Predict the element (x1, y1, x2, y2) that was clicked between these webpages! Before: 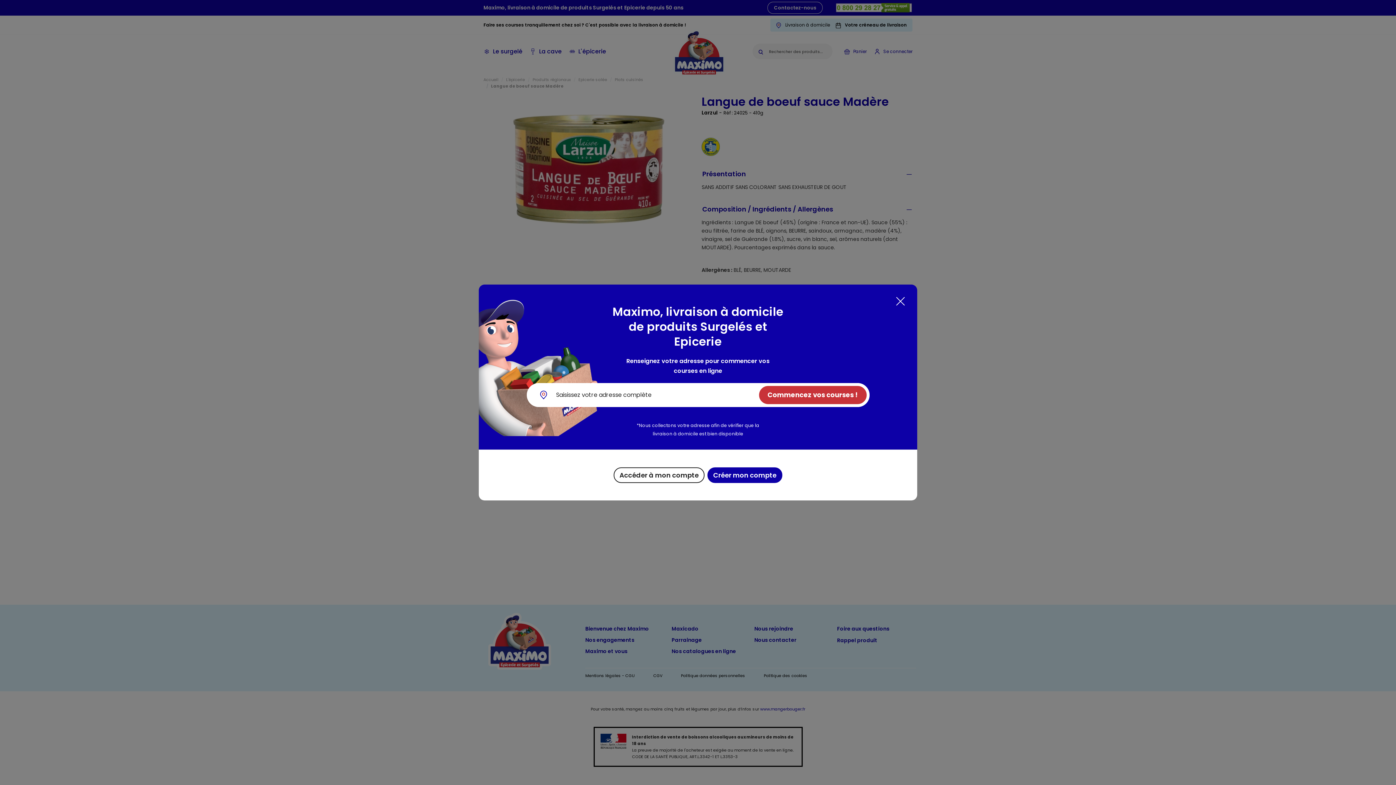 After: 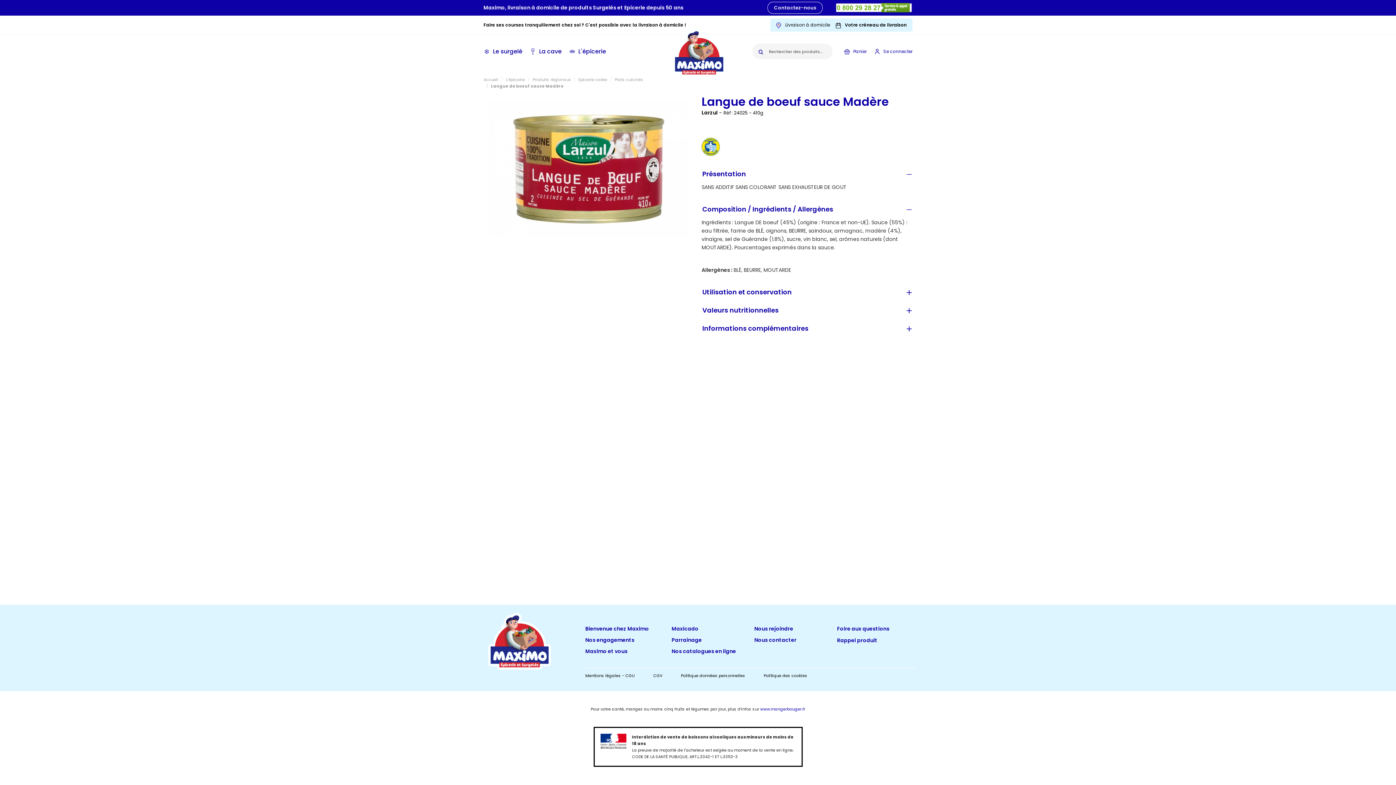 Action: bbox: (894, 295, 906, 307) label: Close